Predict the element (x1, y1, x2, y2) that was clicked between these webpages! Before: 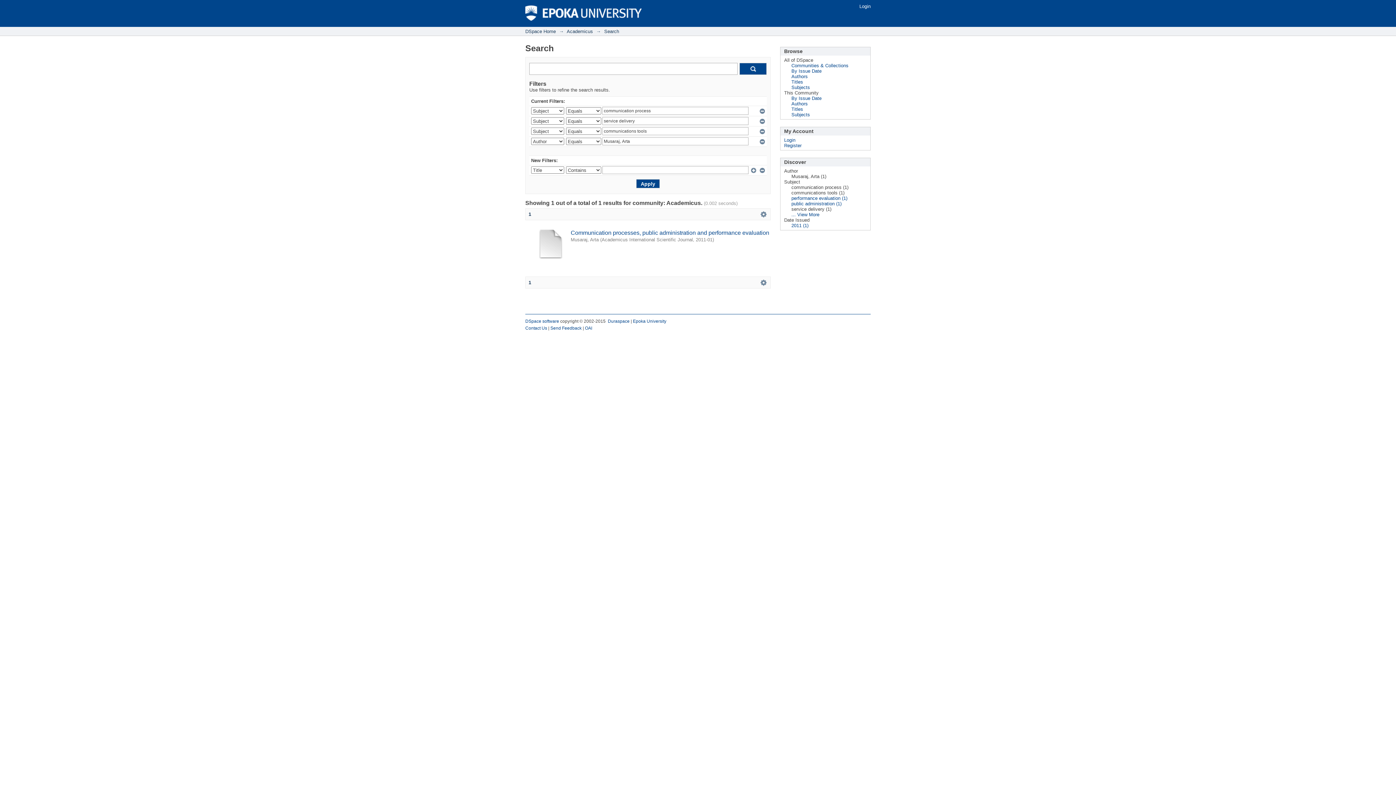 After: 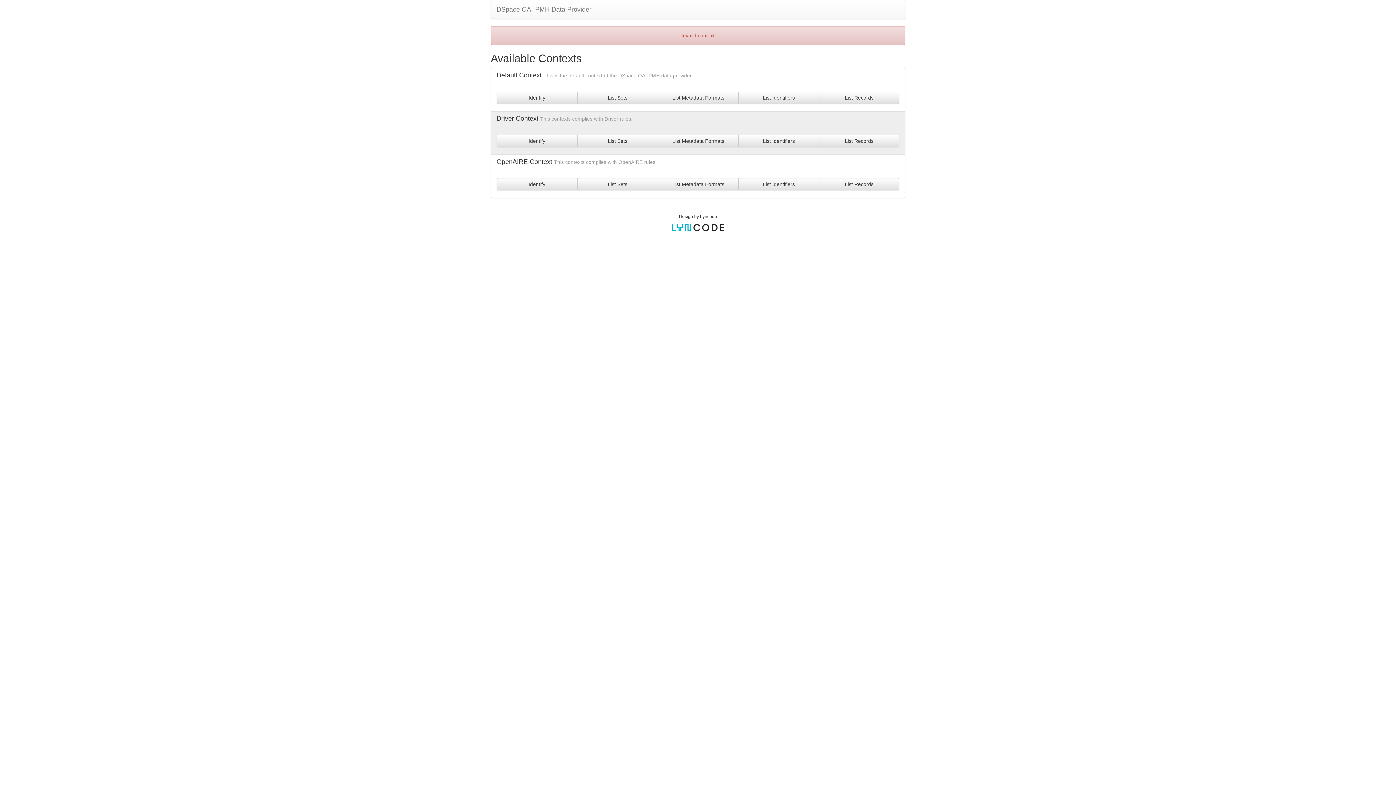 Action: bbox: (585, 325, 592, 330) label: OAI